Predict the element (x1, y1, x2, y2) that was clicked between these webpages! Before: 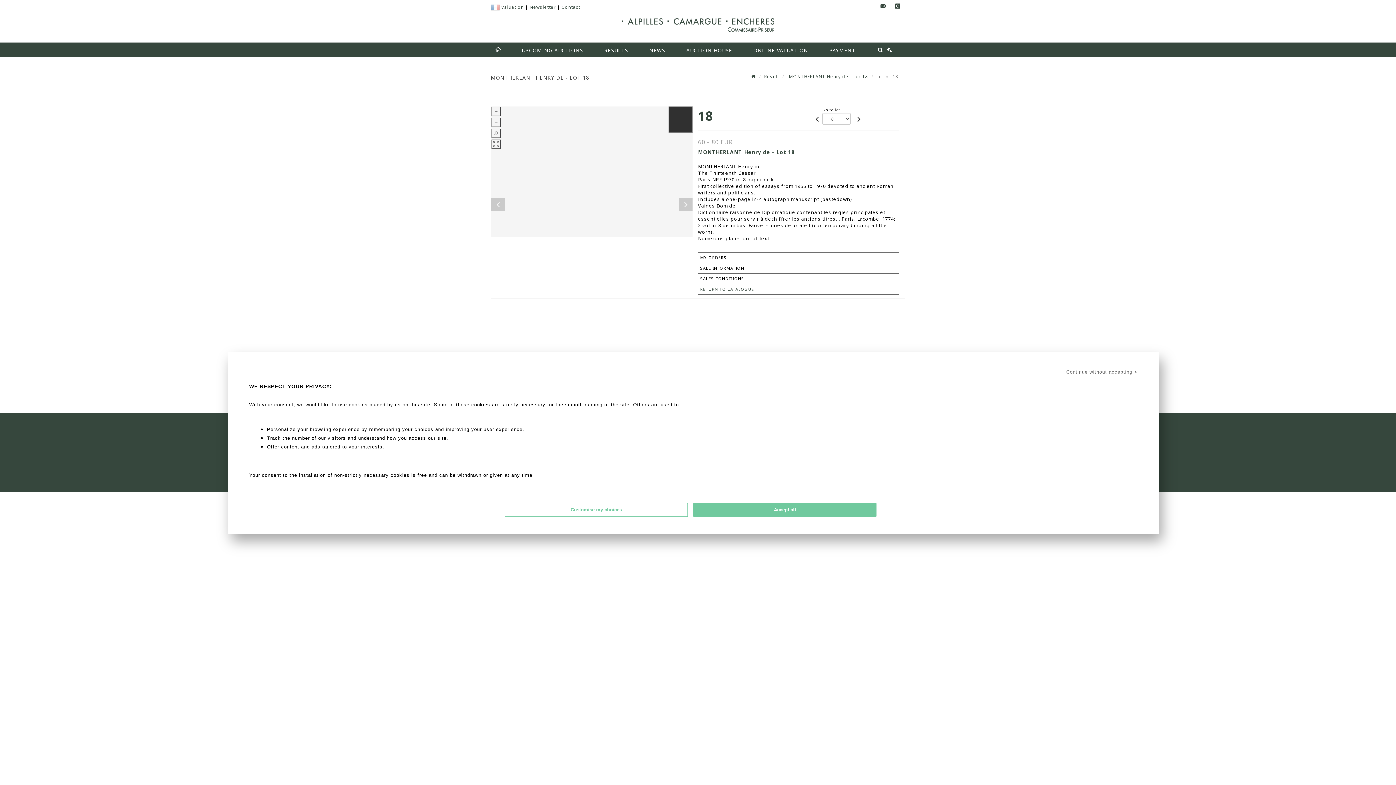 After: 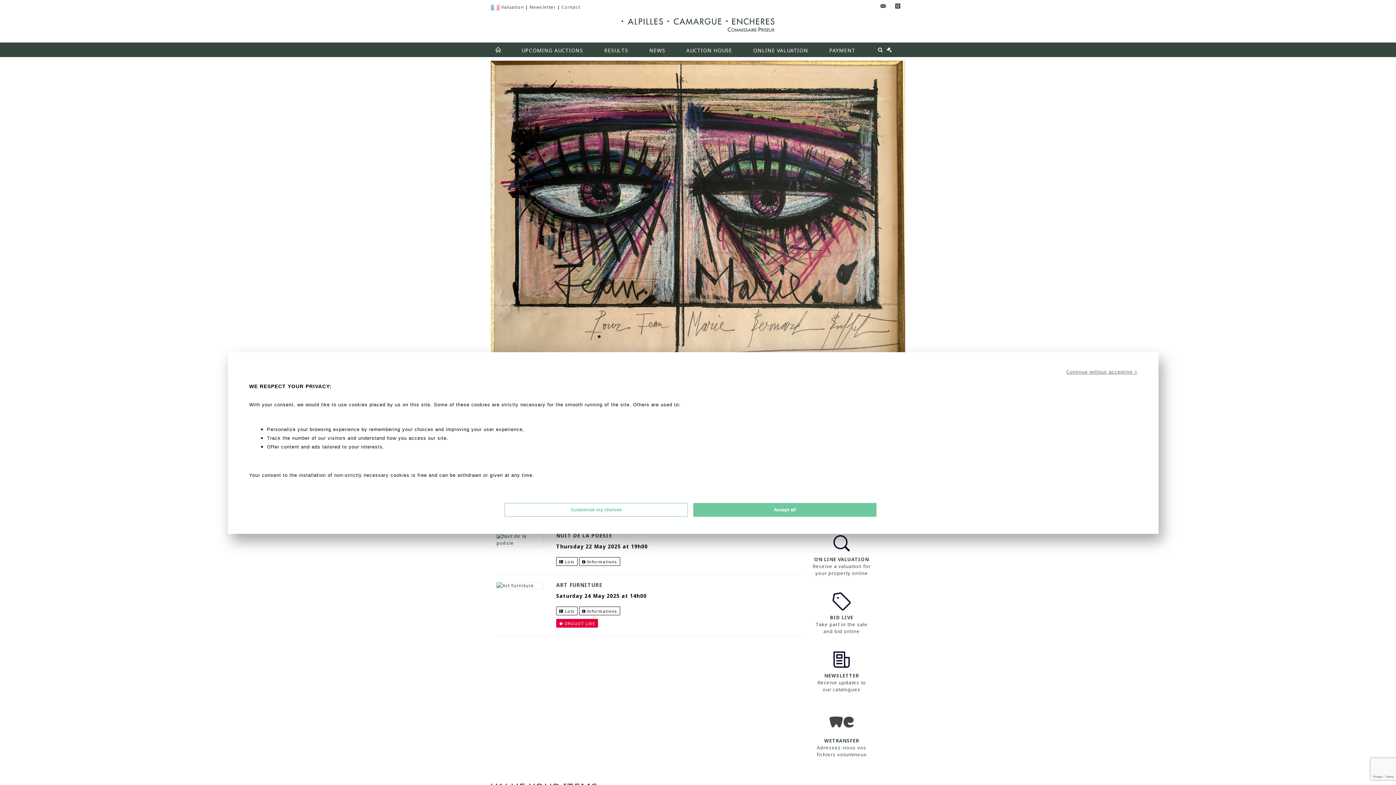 Action: bbox: (490, 14, 905, 38)